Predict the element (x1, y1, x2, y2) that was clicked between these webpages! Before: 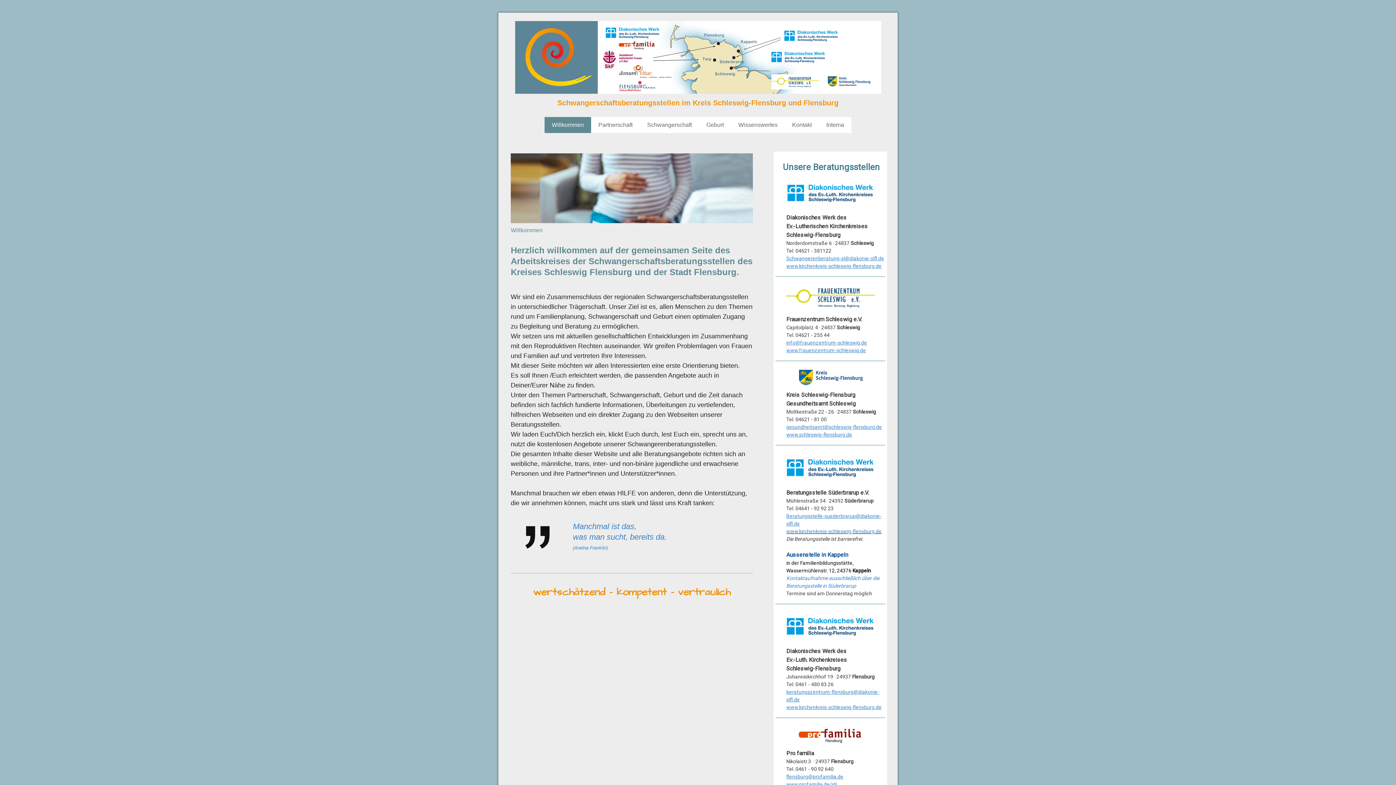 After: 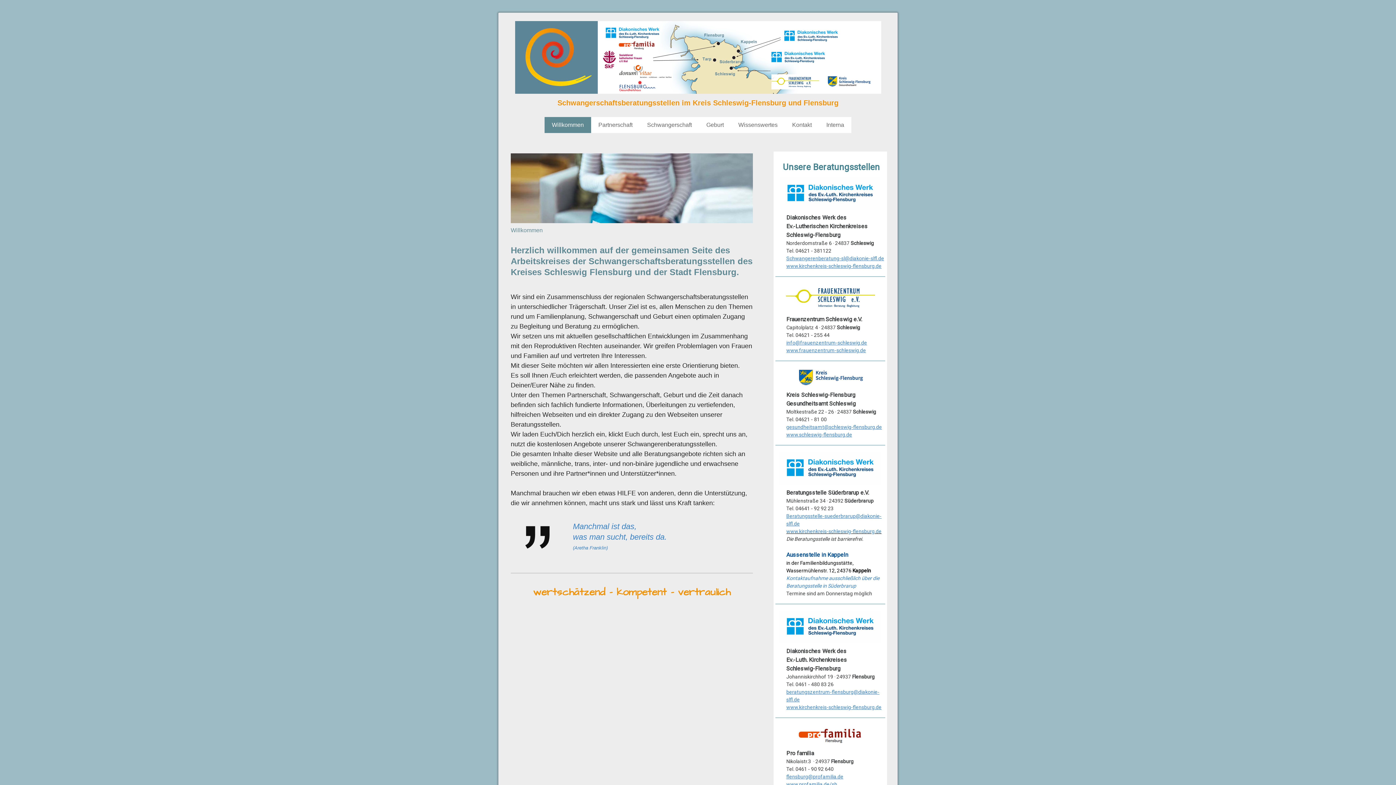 Action: label: Willkommen bbox: (544, 117, 591, 133)